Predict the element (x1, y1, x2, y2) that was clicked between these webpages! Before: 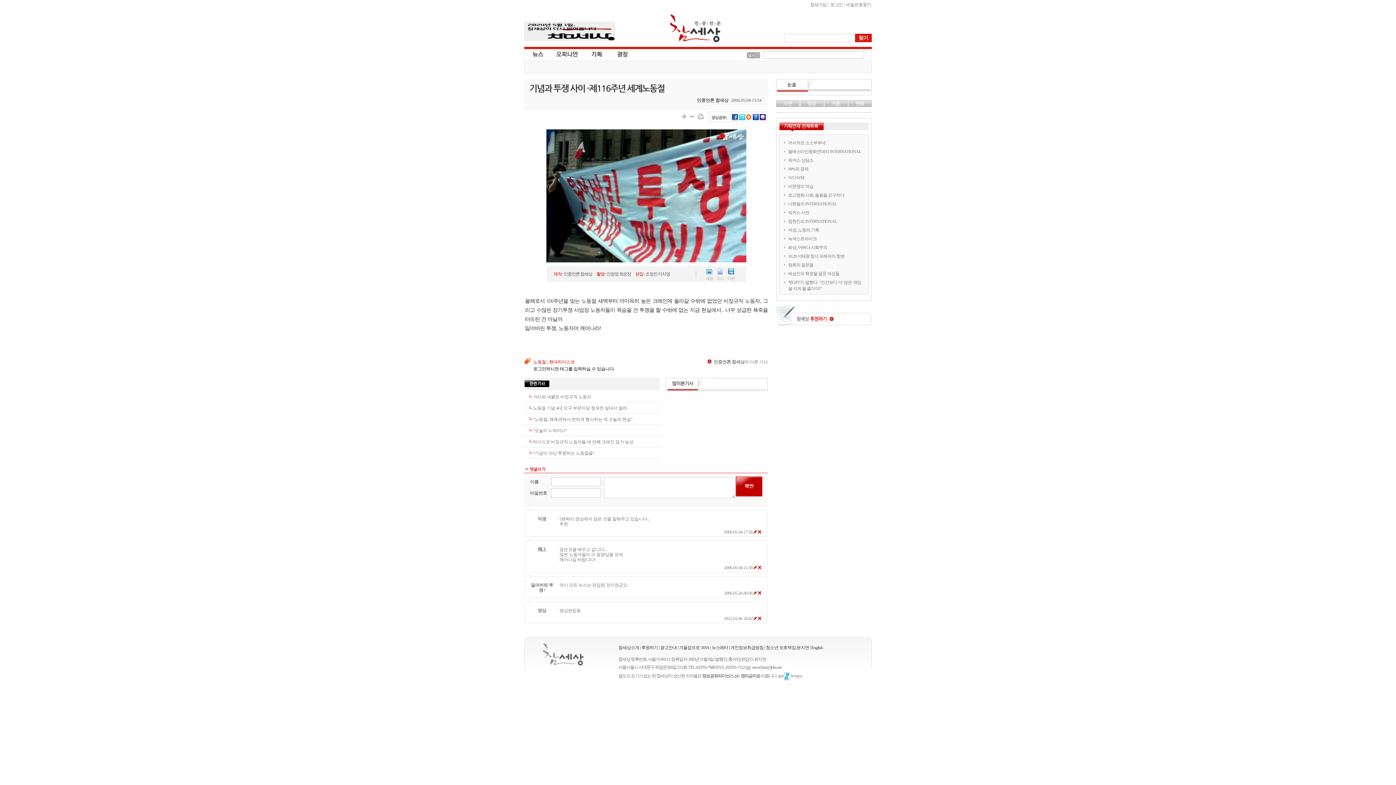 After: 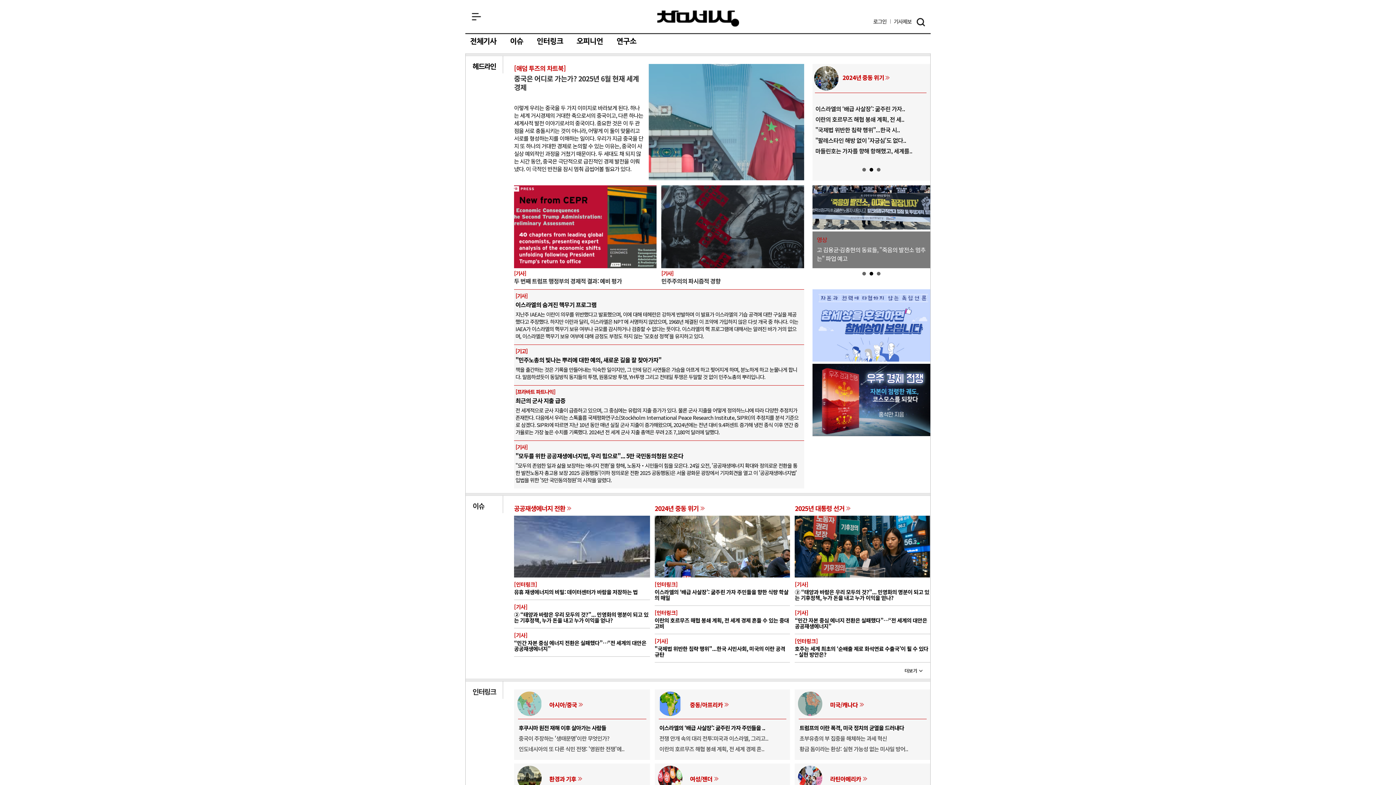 Action: bbox: (524, 46, 550, 60) label: 뉴스